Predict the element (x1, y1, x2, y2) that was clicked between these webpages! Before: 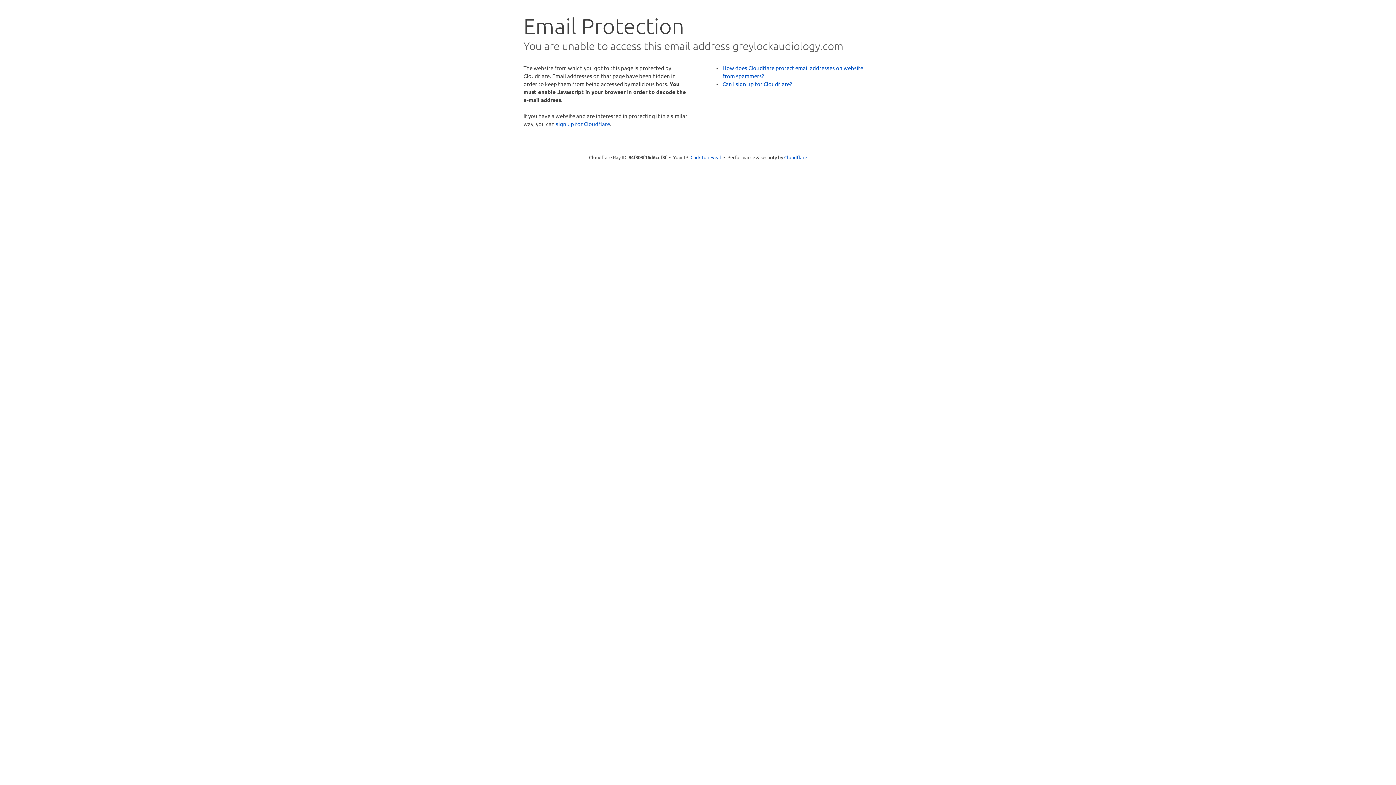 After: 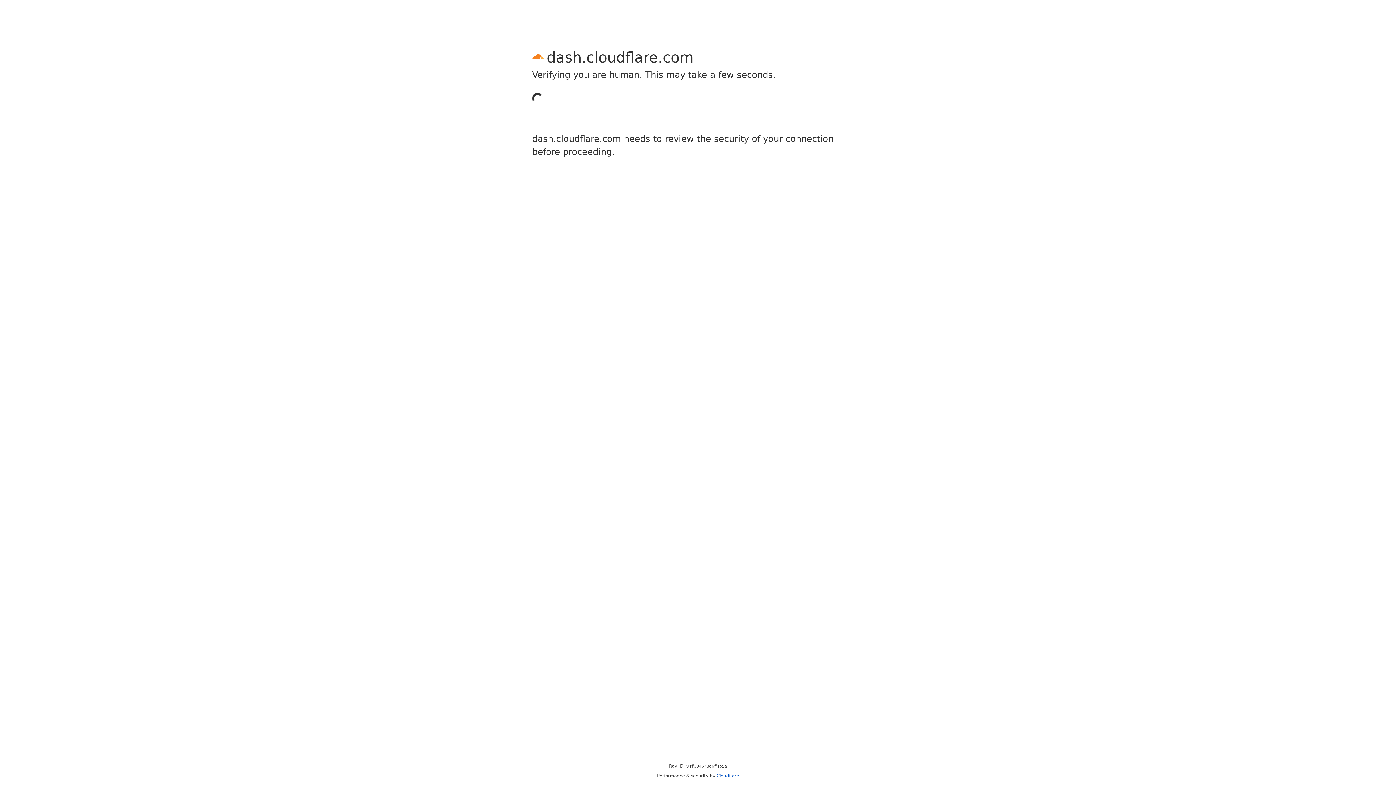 Action: bbox: (556, 120, 610, 127) label: sign up for Cloudflare